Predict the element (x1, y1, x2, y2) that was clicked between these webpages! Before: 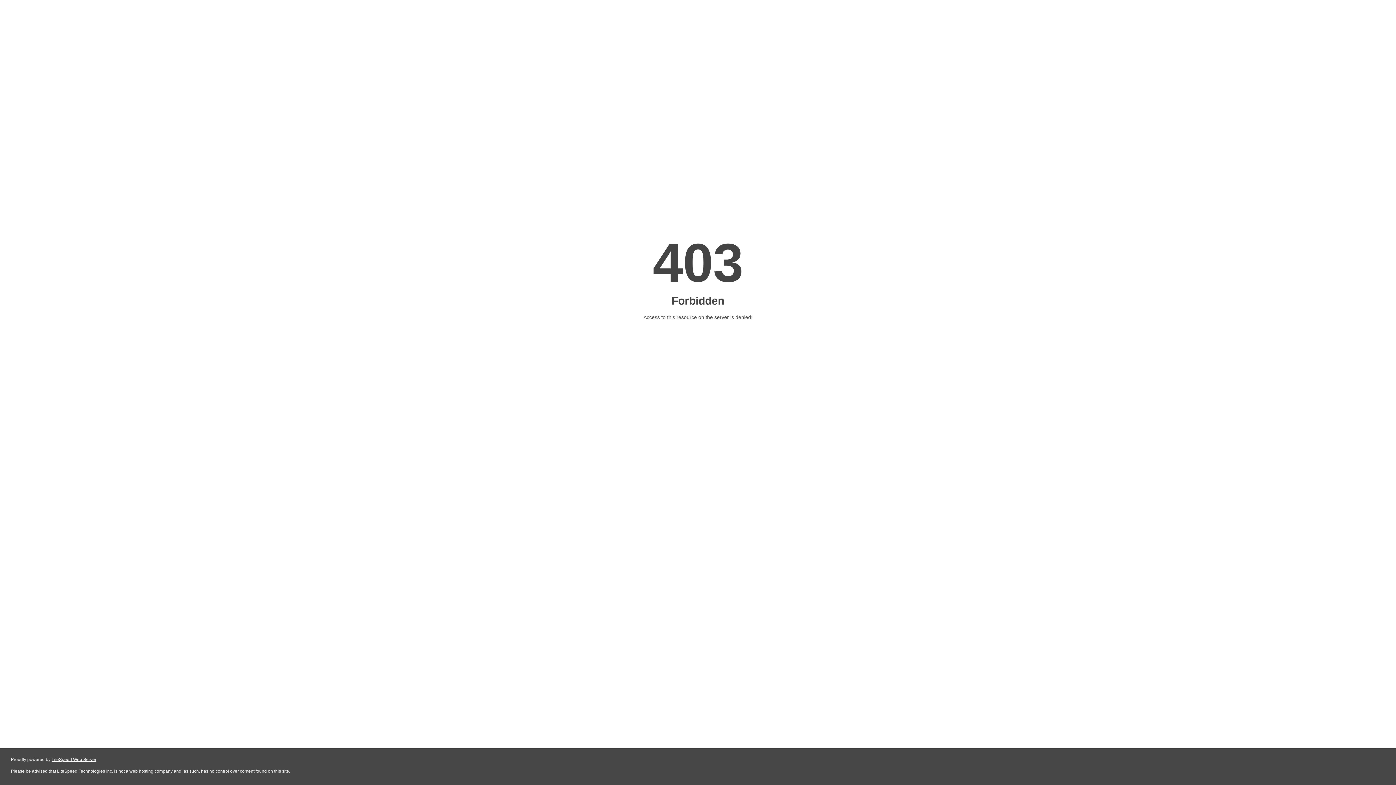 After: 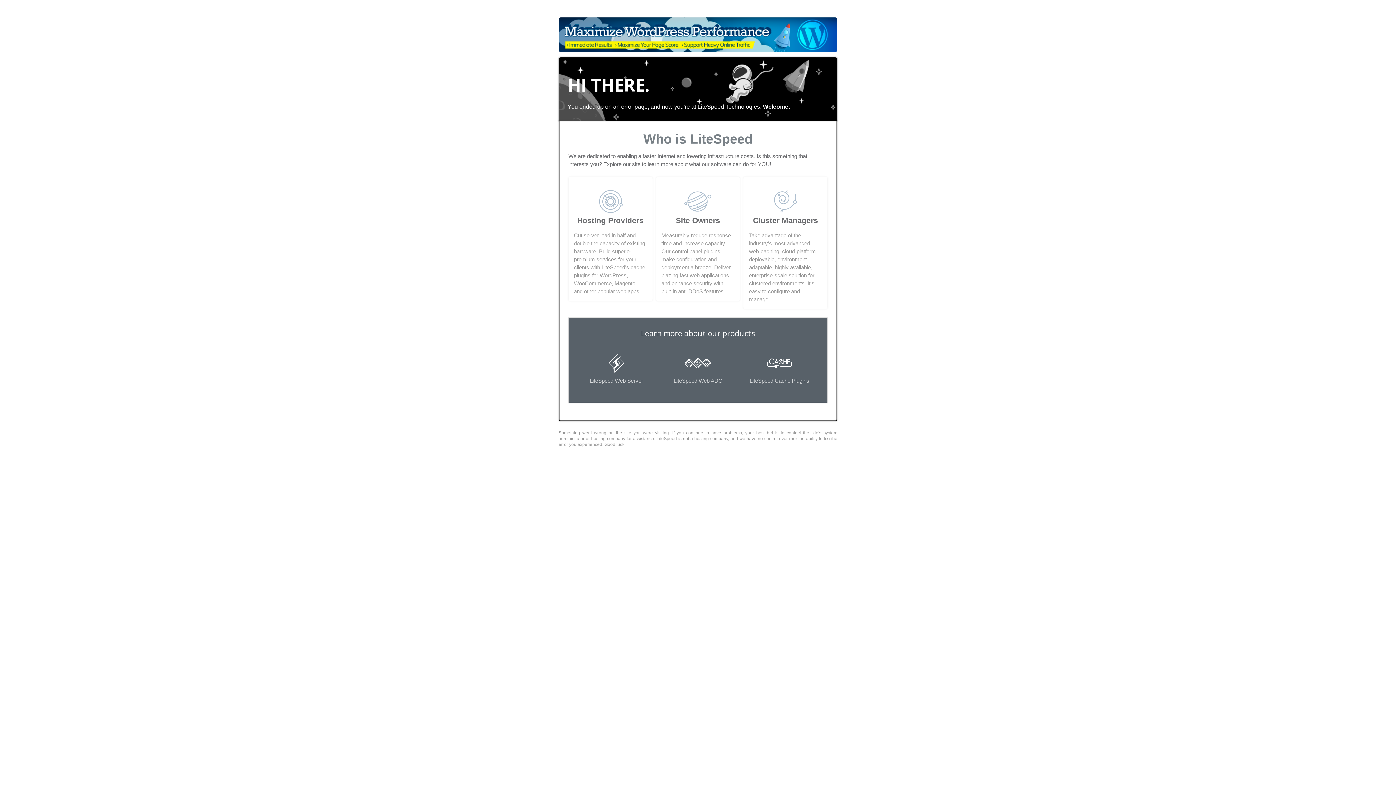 Action: bbox: (51, 757, 96, 762) label: LiteSpeed Web Server